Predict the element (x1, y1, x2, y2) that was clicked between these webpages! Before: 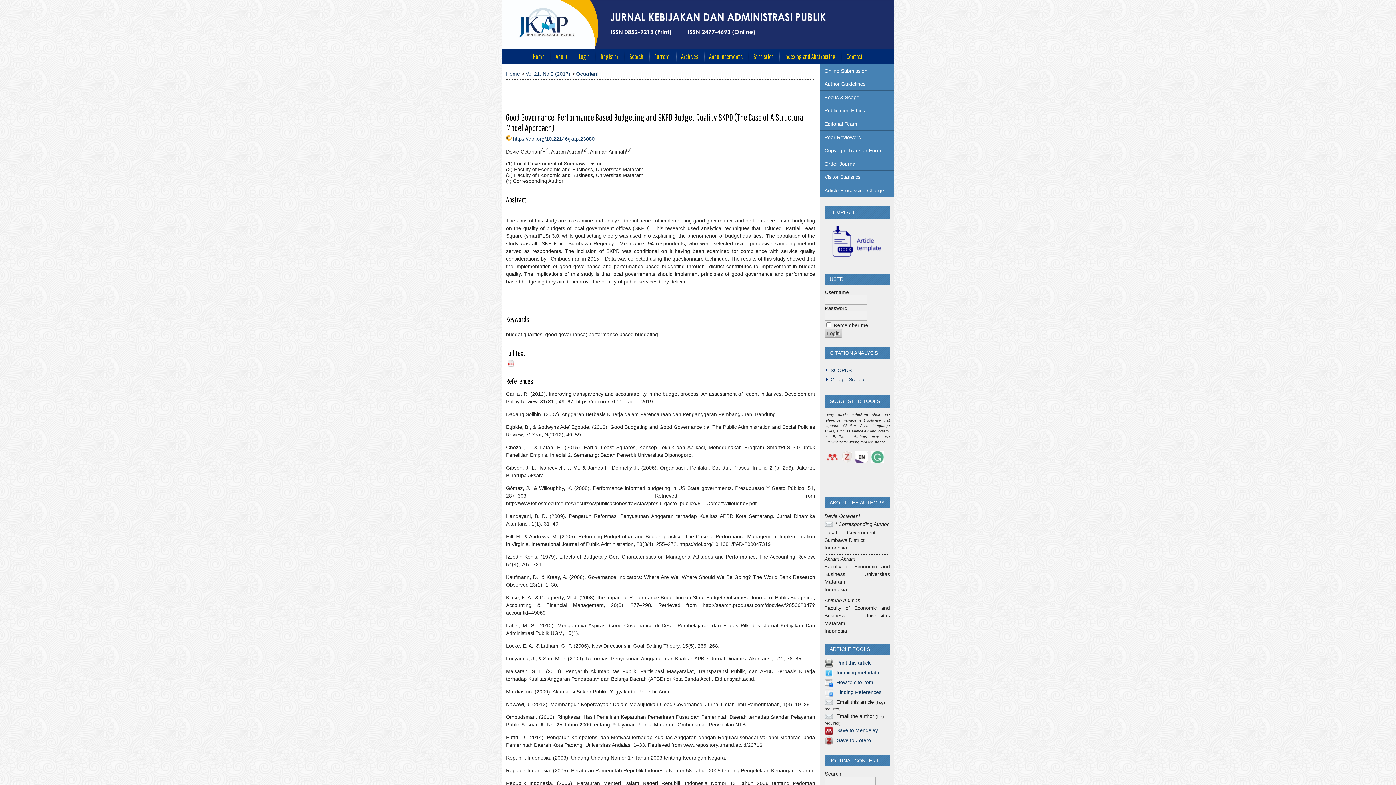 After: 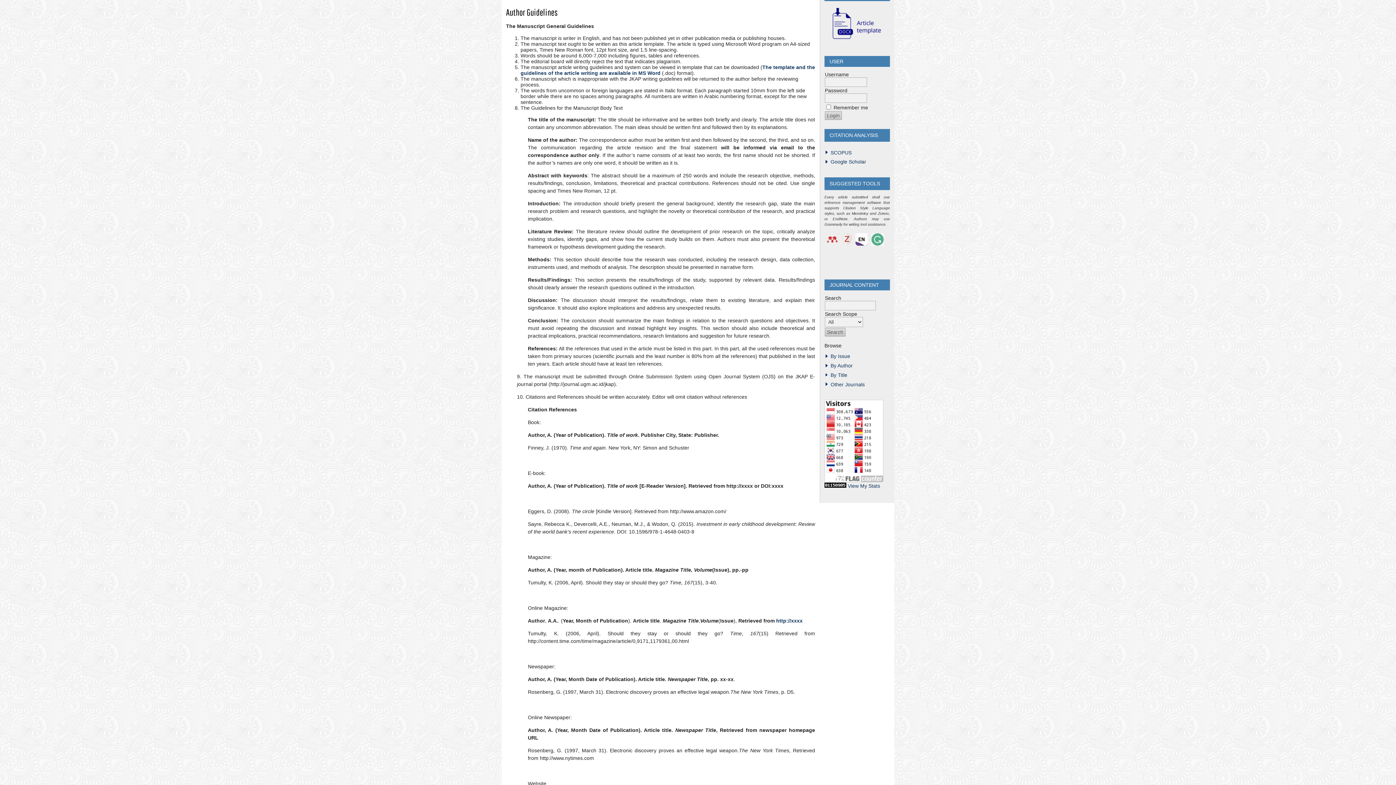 Action: label: Author Guidelines bbox: (820, 77, 894, 90)